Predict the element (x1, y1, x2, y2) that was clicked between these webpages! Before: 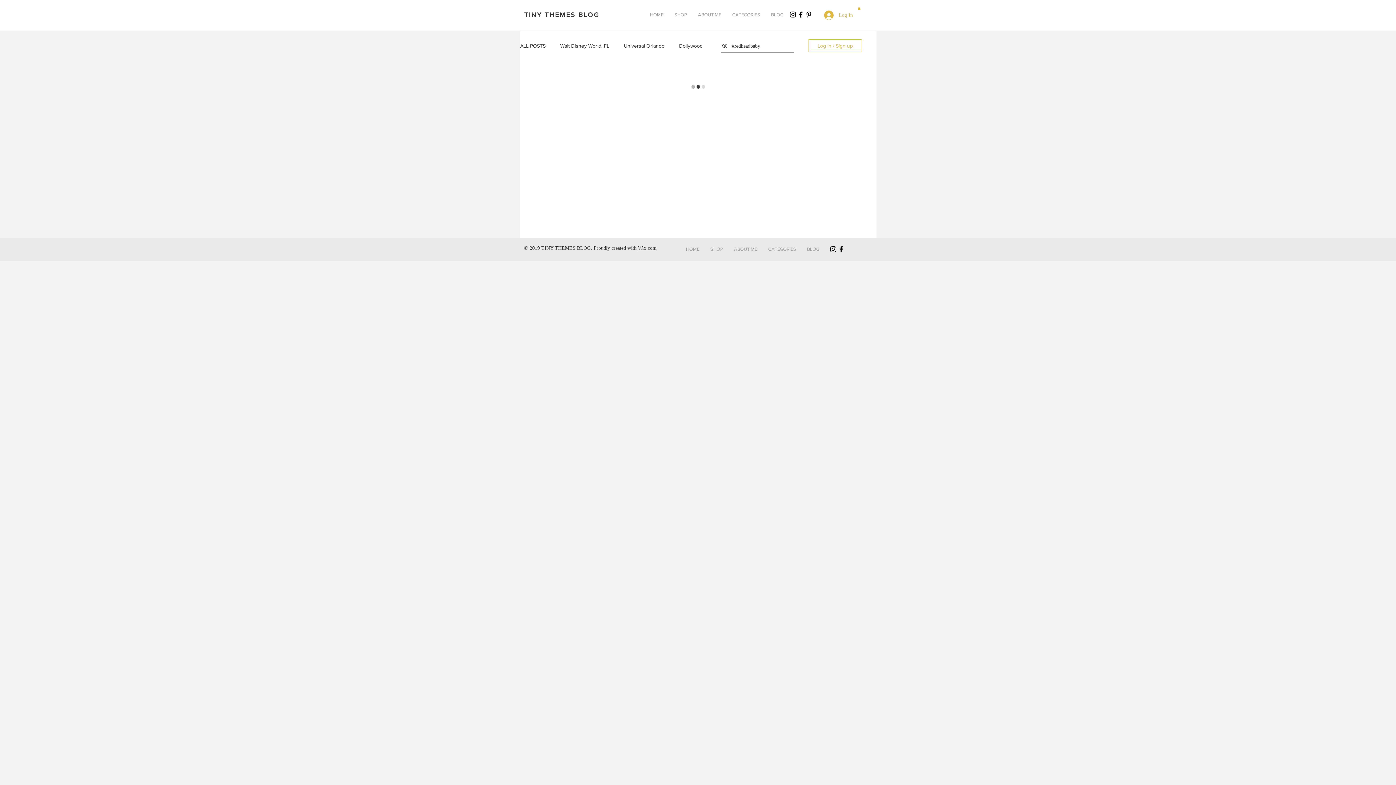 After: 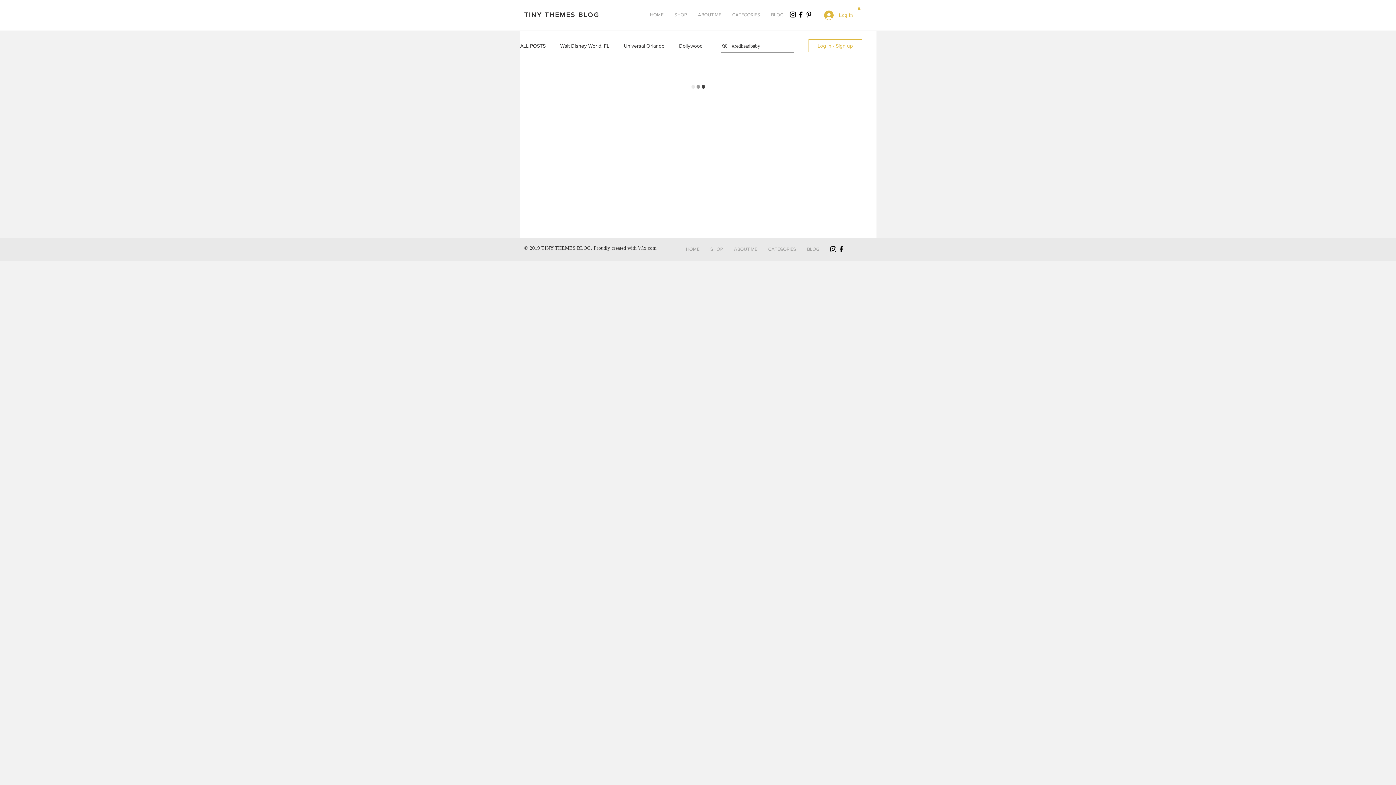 Action: label: Black Instagram Icon bbox: (829, 245, 837, 253)